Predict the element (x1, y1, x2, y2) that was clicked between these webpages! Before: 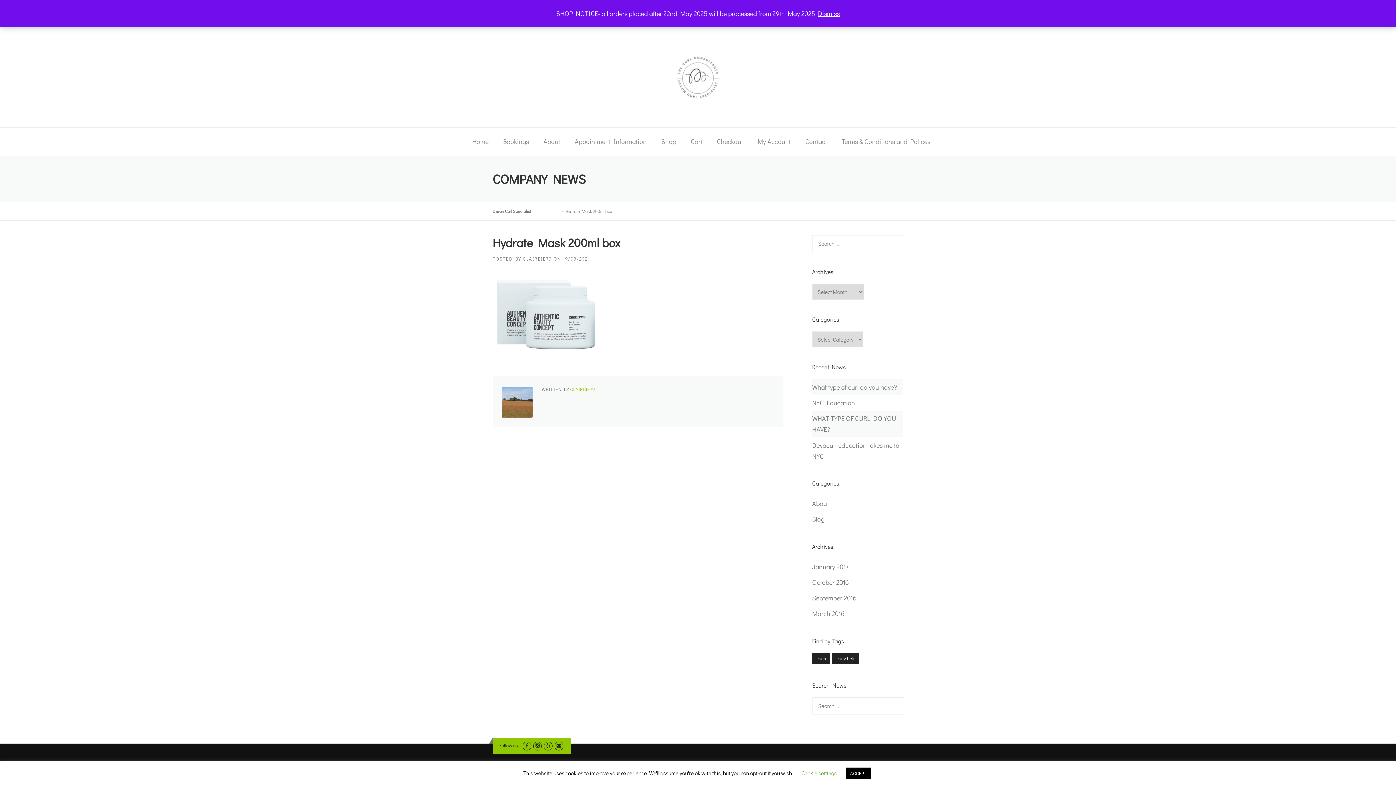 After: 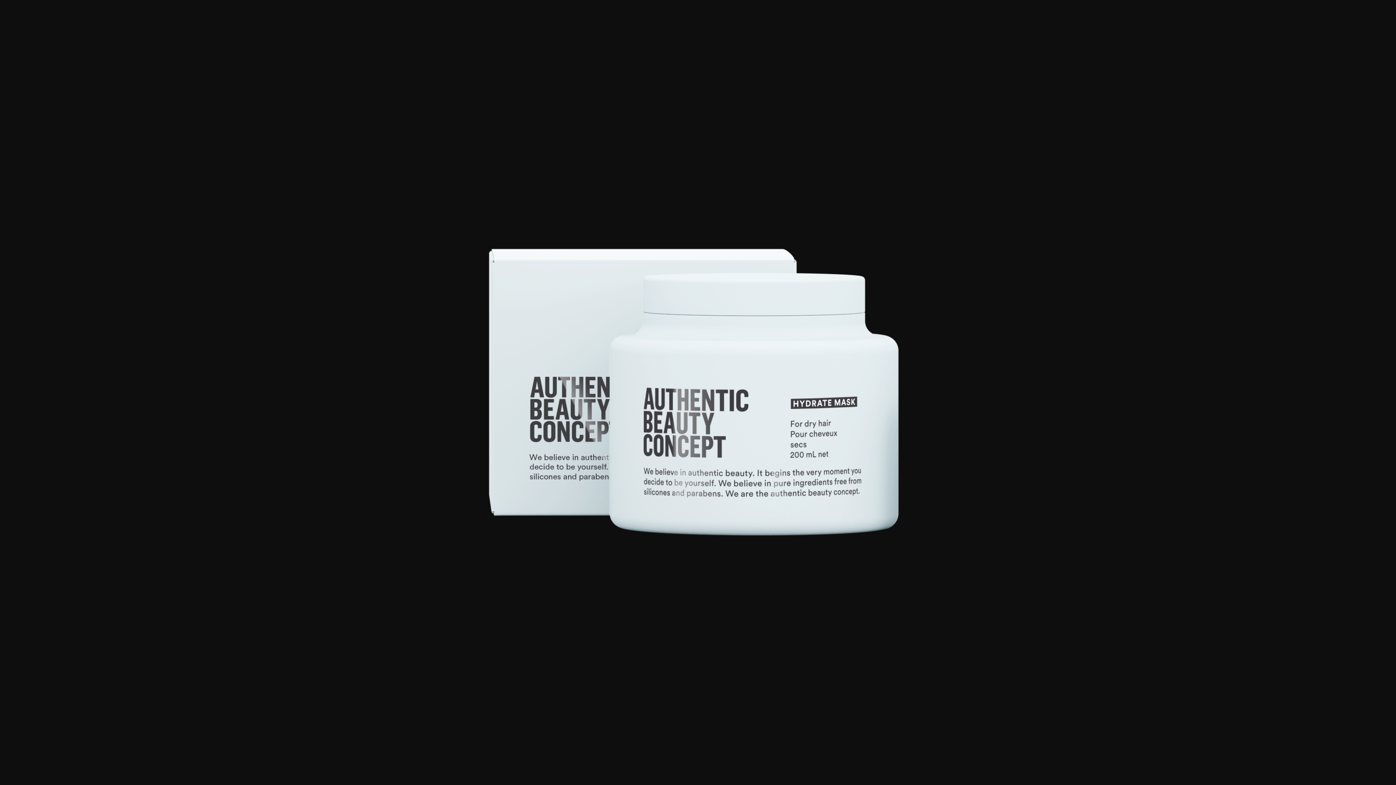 Action: bbox: (492, 309, 601, 318)